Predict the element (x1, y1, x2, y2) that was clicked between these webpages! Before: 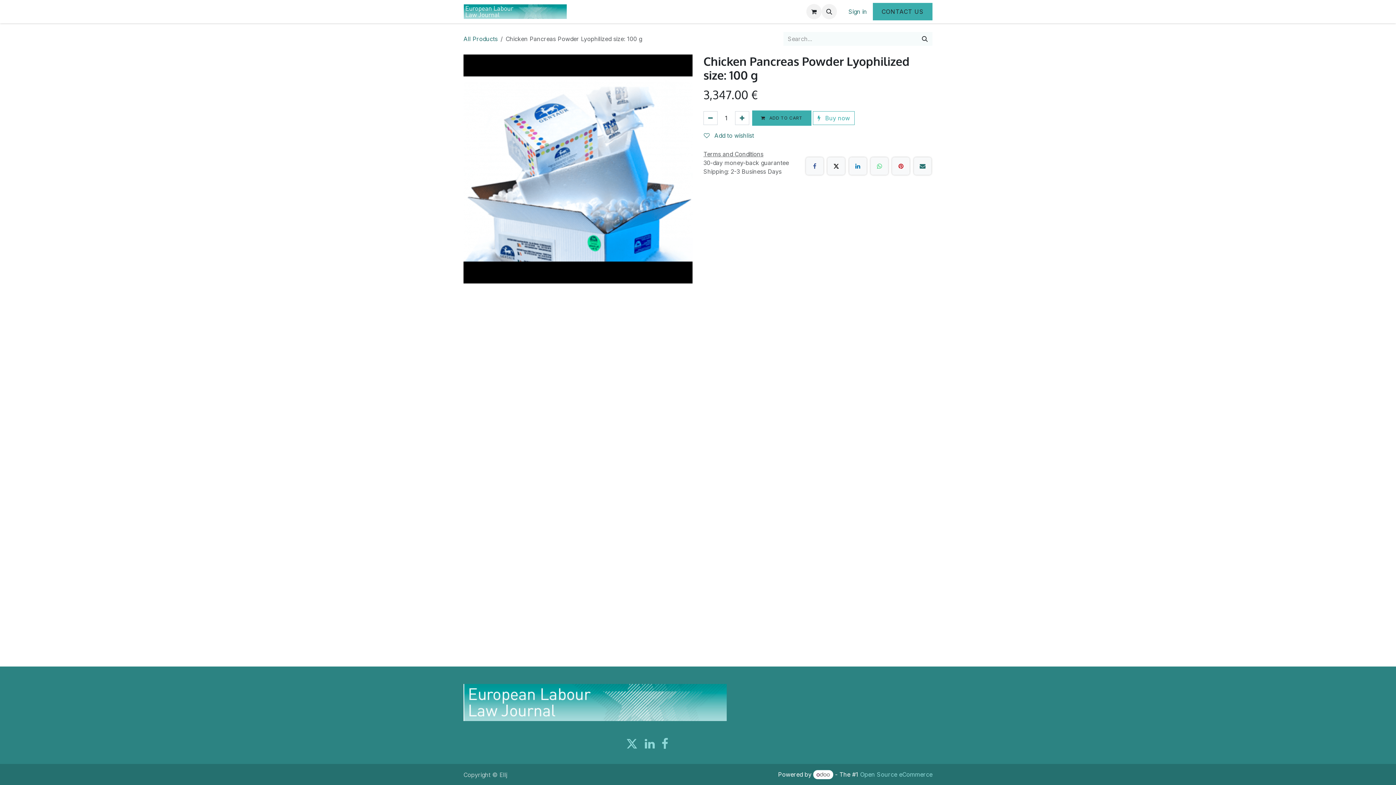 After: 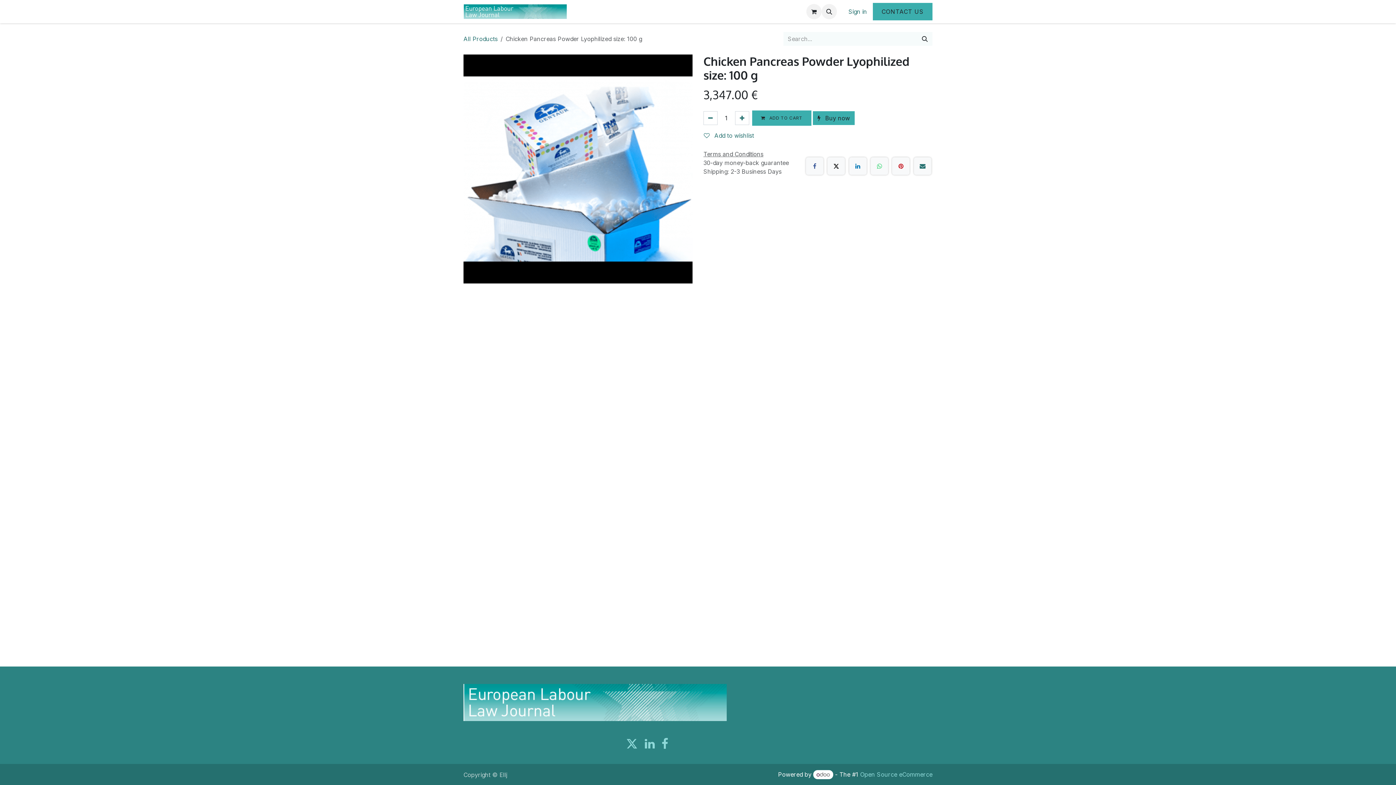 Action: bbox: (813, 111, 854, 125) label:  Buy now